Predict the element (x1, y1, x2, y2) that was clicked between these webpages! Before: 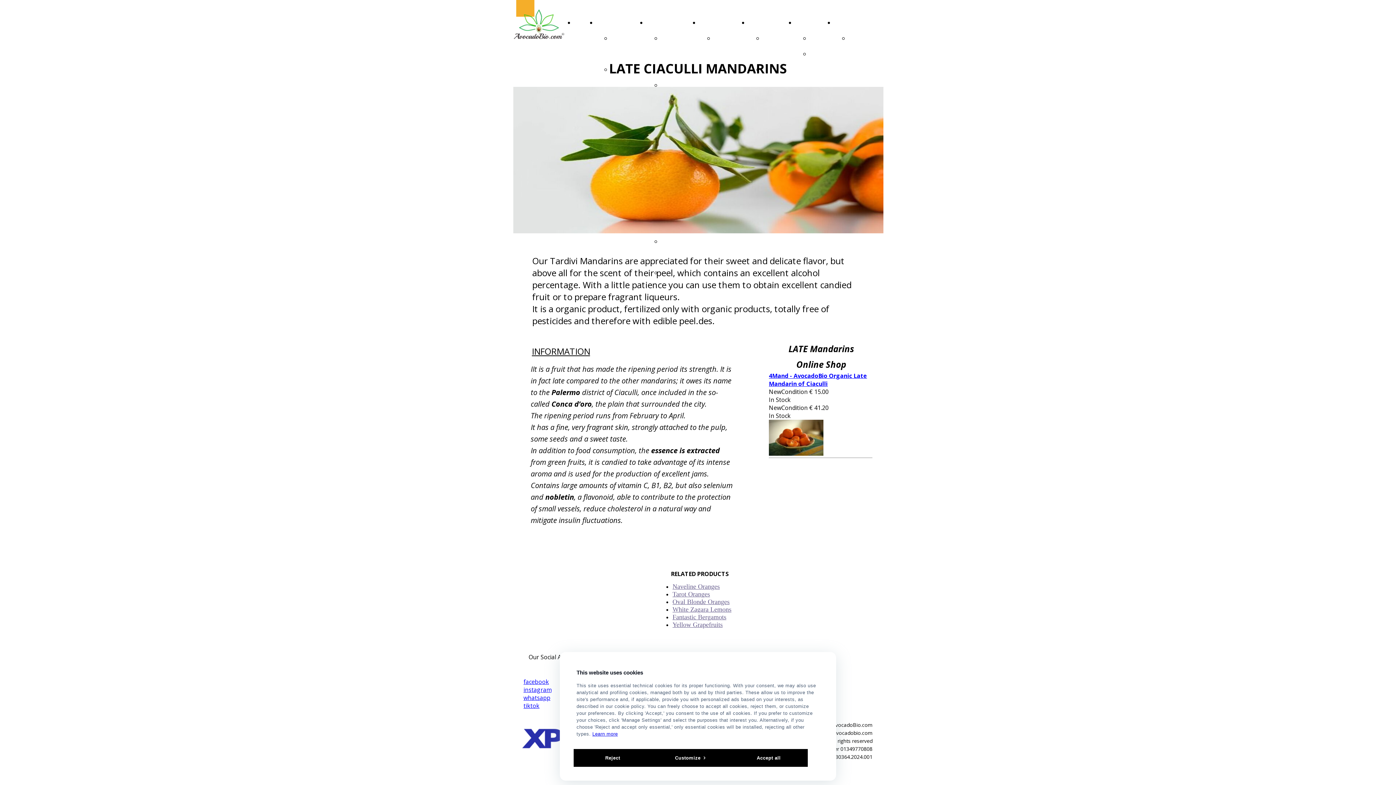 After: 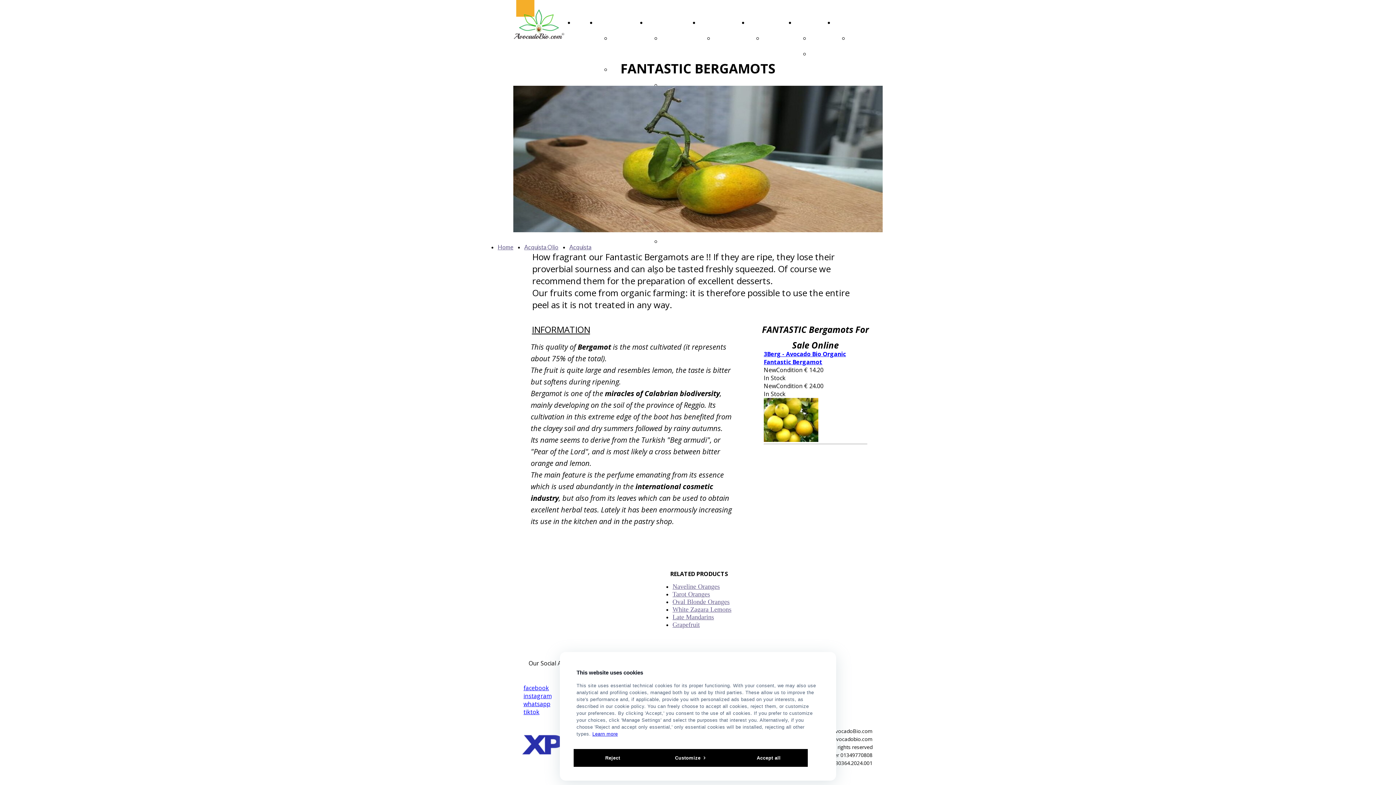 Action: label: Fantastic Bergamots bbox: (672, 613, 726, 621)